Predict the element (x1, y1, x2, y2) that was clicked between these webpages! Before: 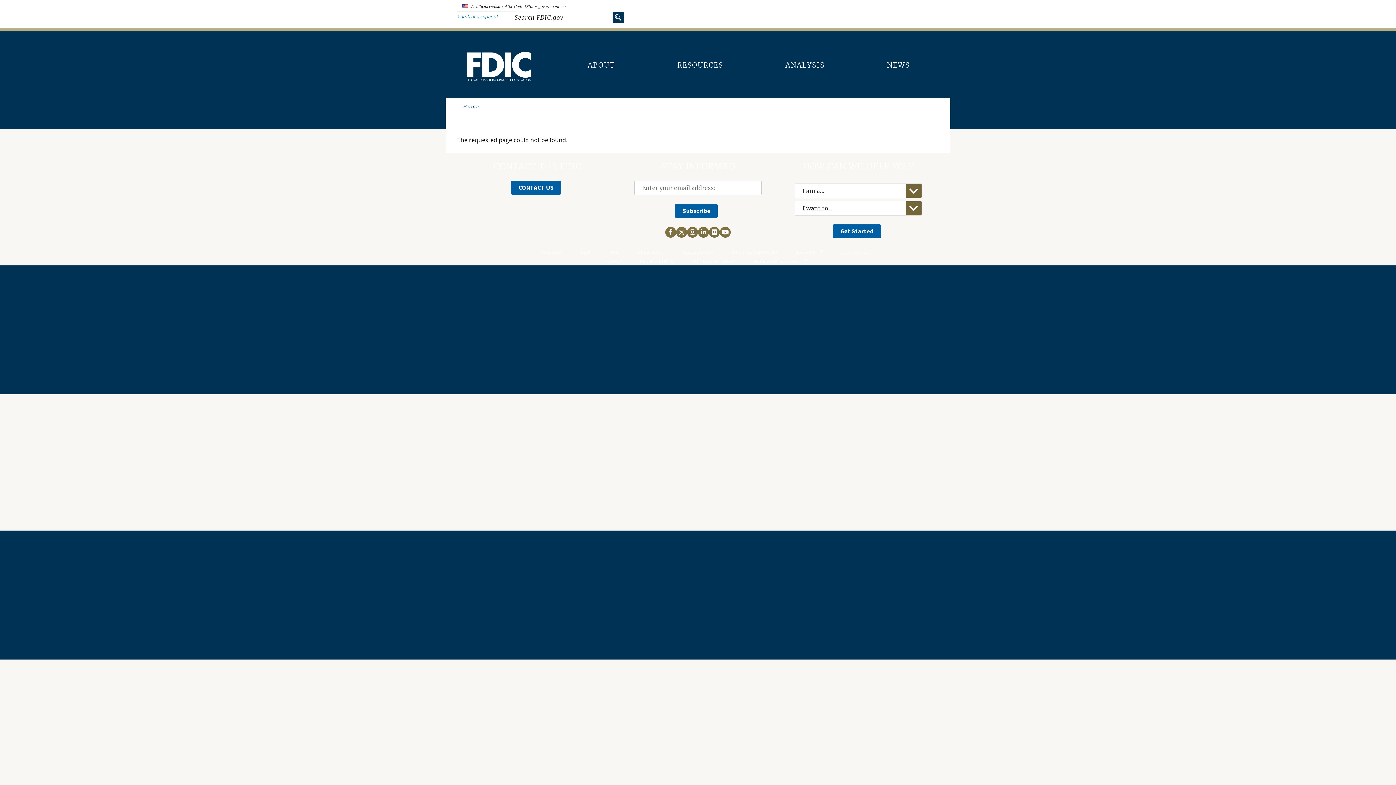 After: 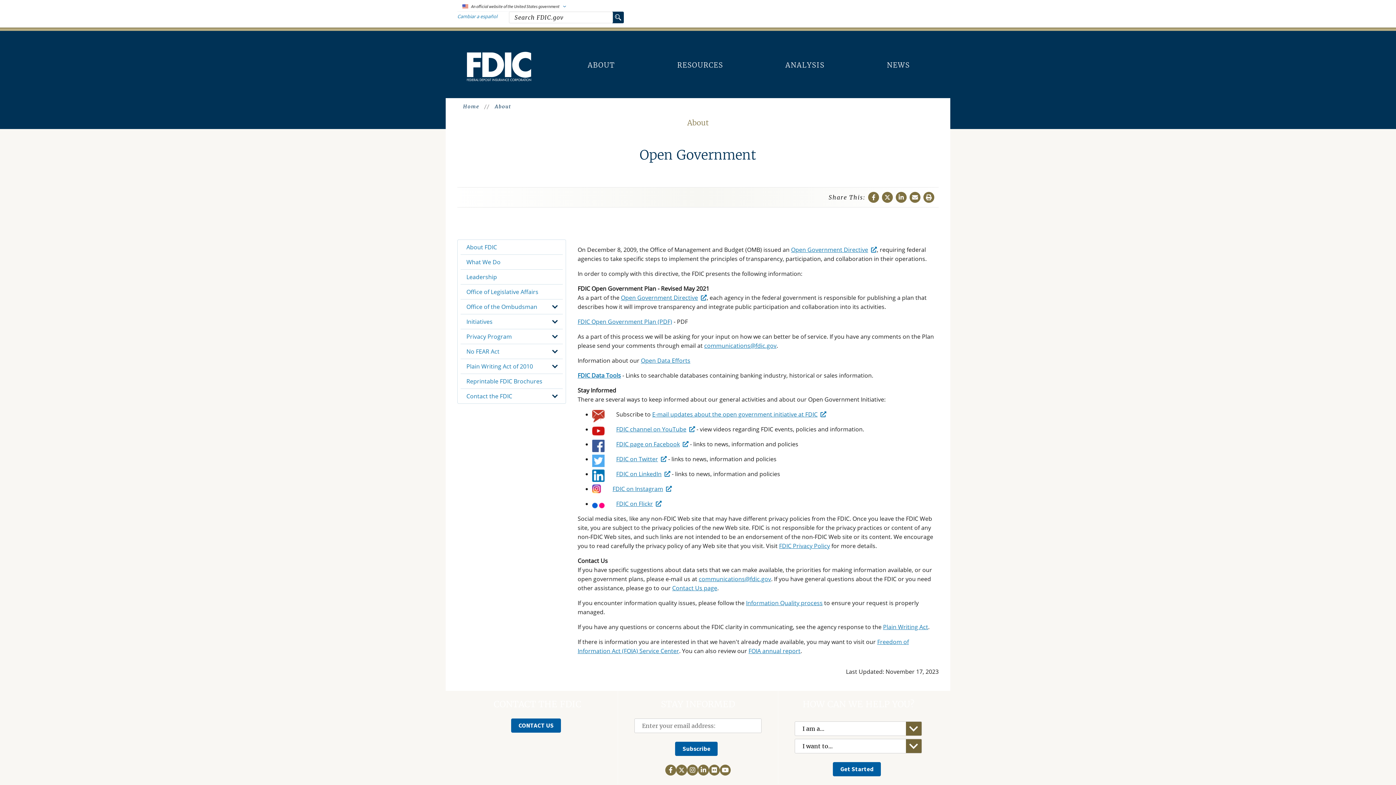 Action: label: OPEN GOVERNMENT bbox: (732, 249, 778, 254)